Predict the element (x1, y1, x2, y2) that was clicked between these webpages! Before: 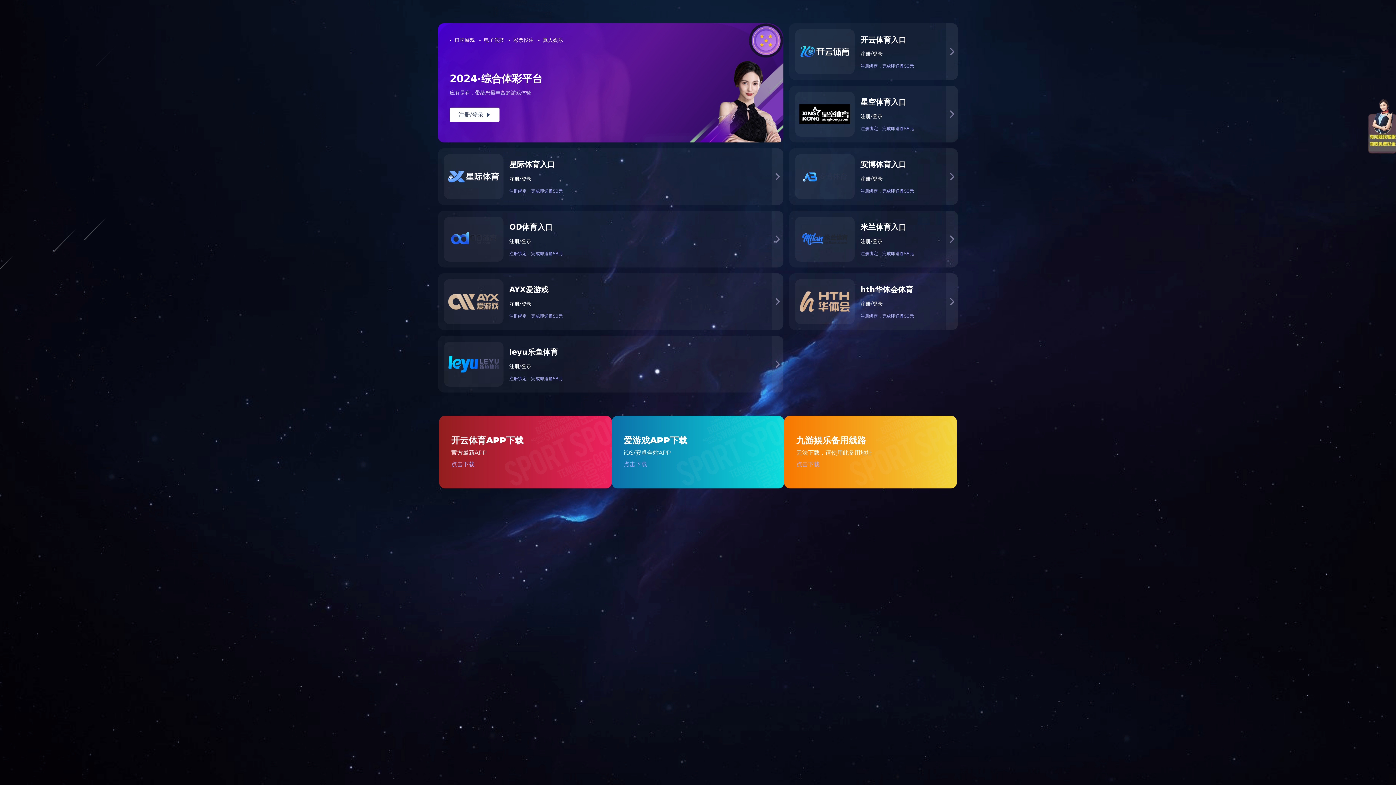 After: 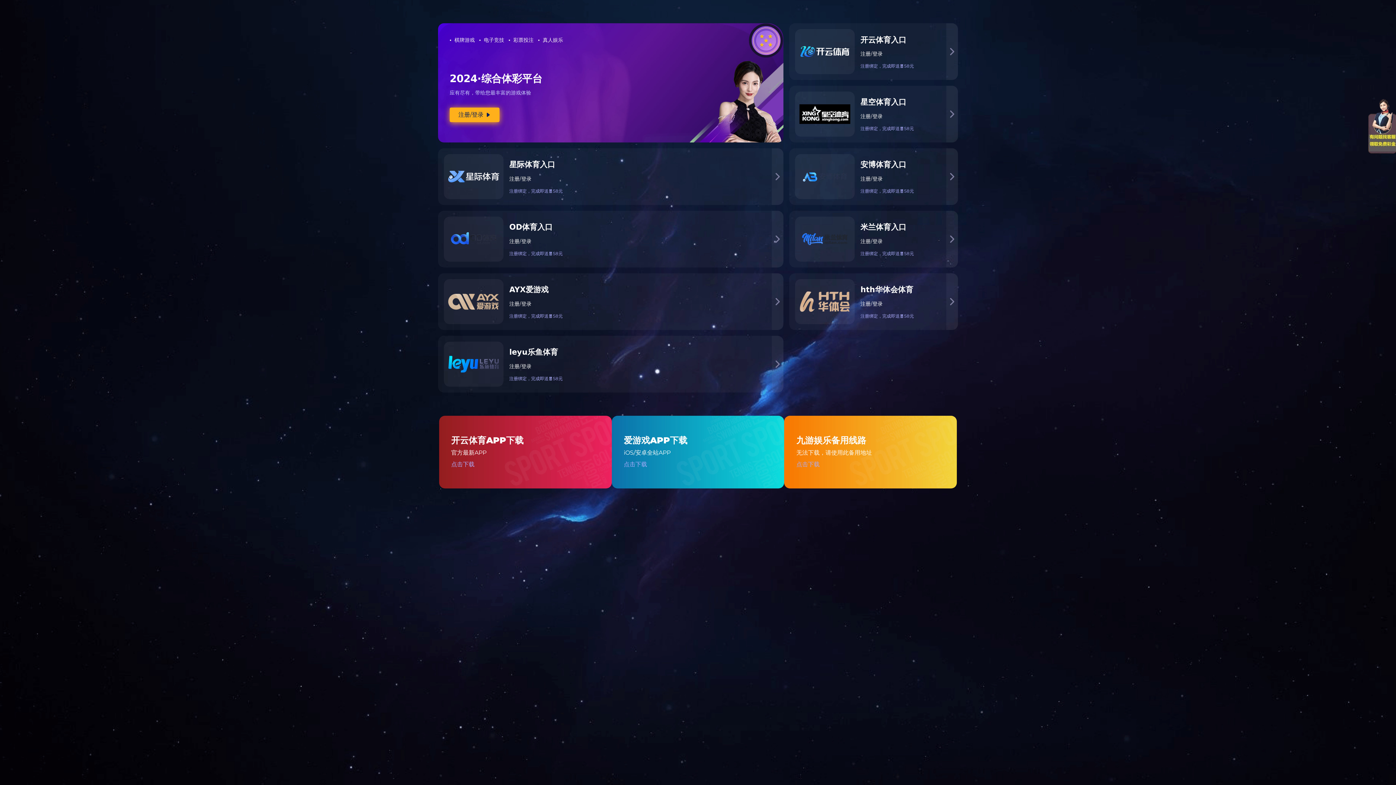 Action: label: 注册/登录
 bbox: (449, 107, 499, 122)